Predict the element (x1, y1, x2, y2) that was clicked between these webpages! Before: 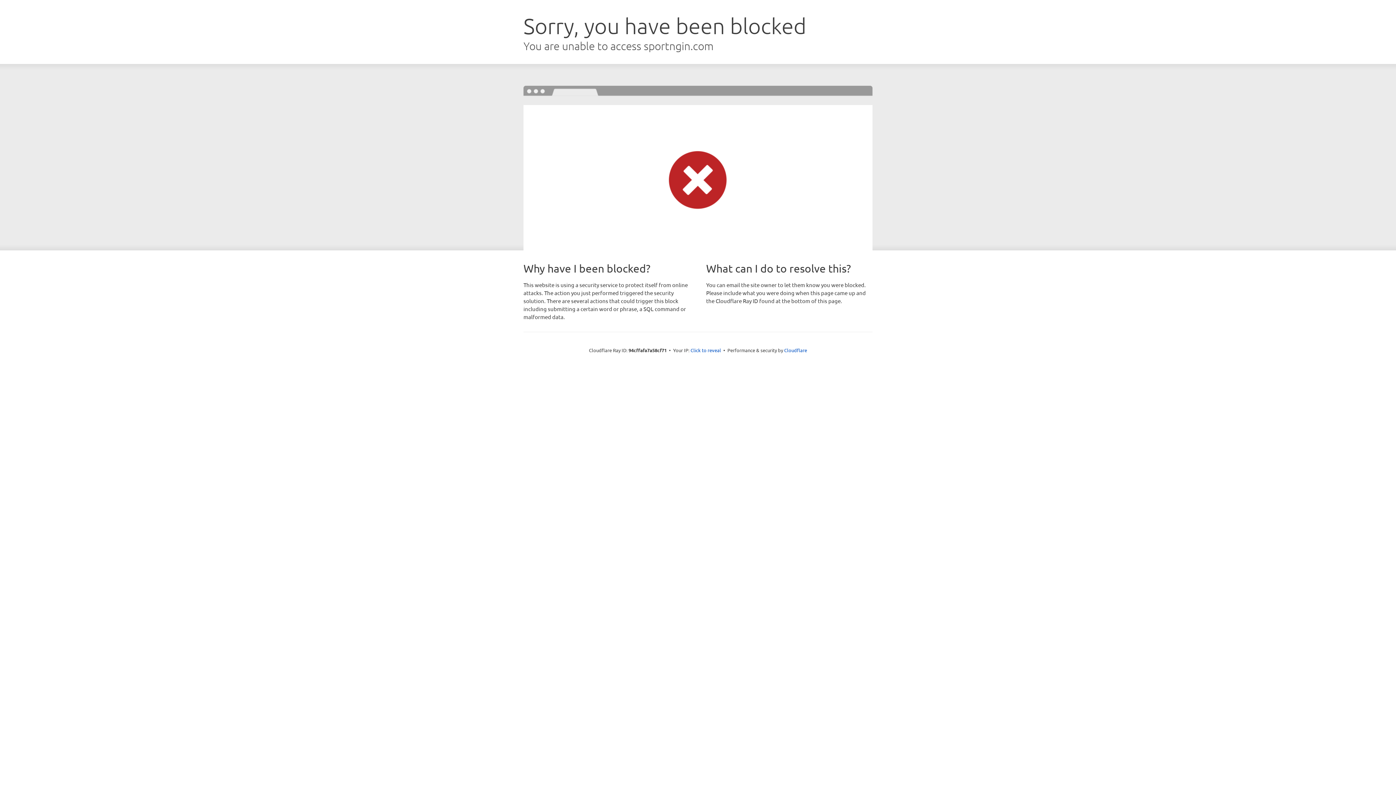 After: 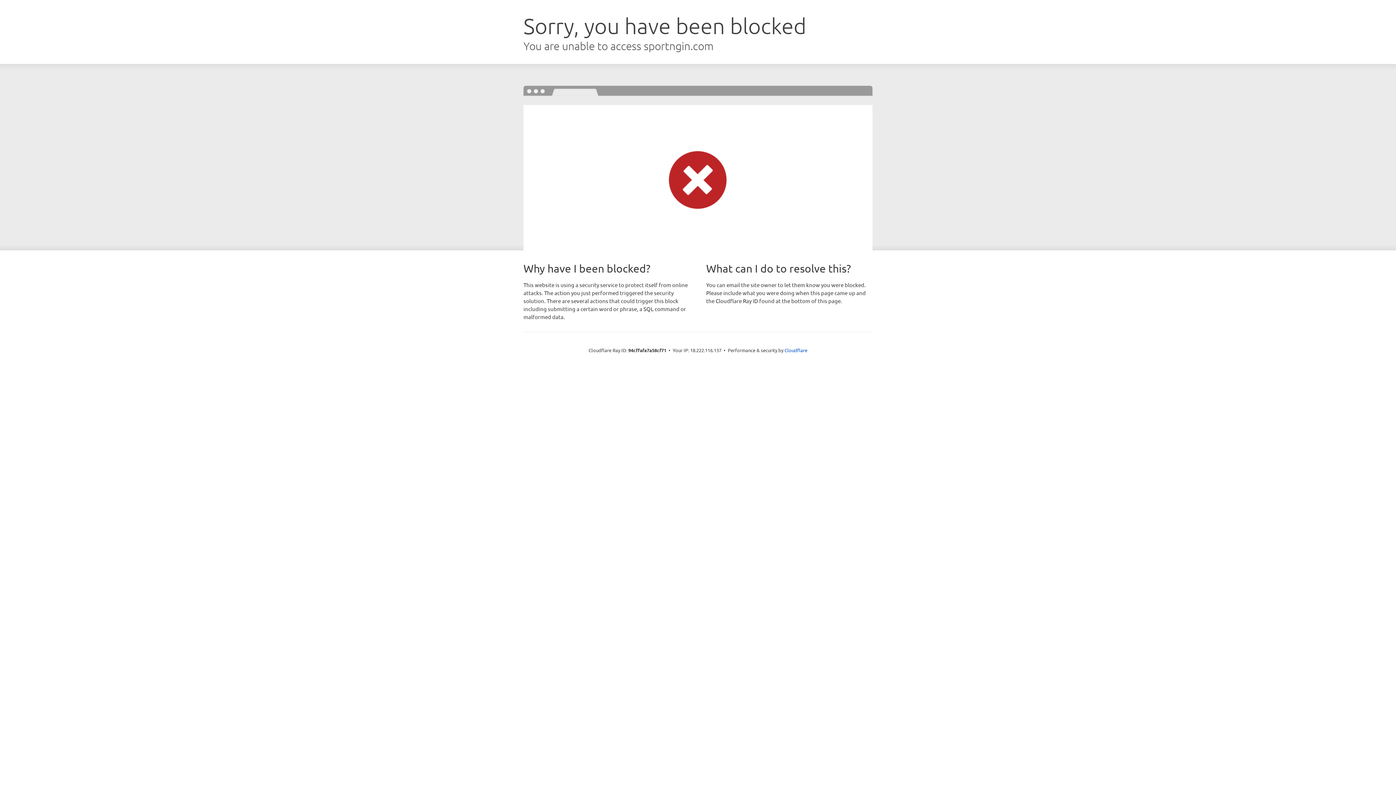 Action: bbox: (690, 346, 721, 353) label: Click to reveal